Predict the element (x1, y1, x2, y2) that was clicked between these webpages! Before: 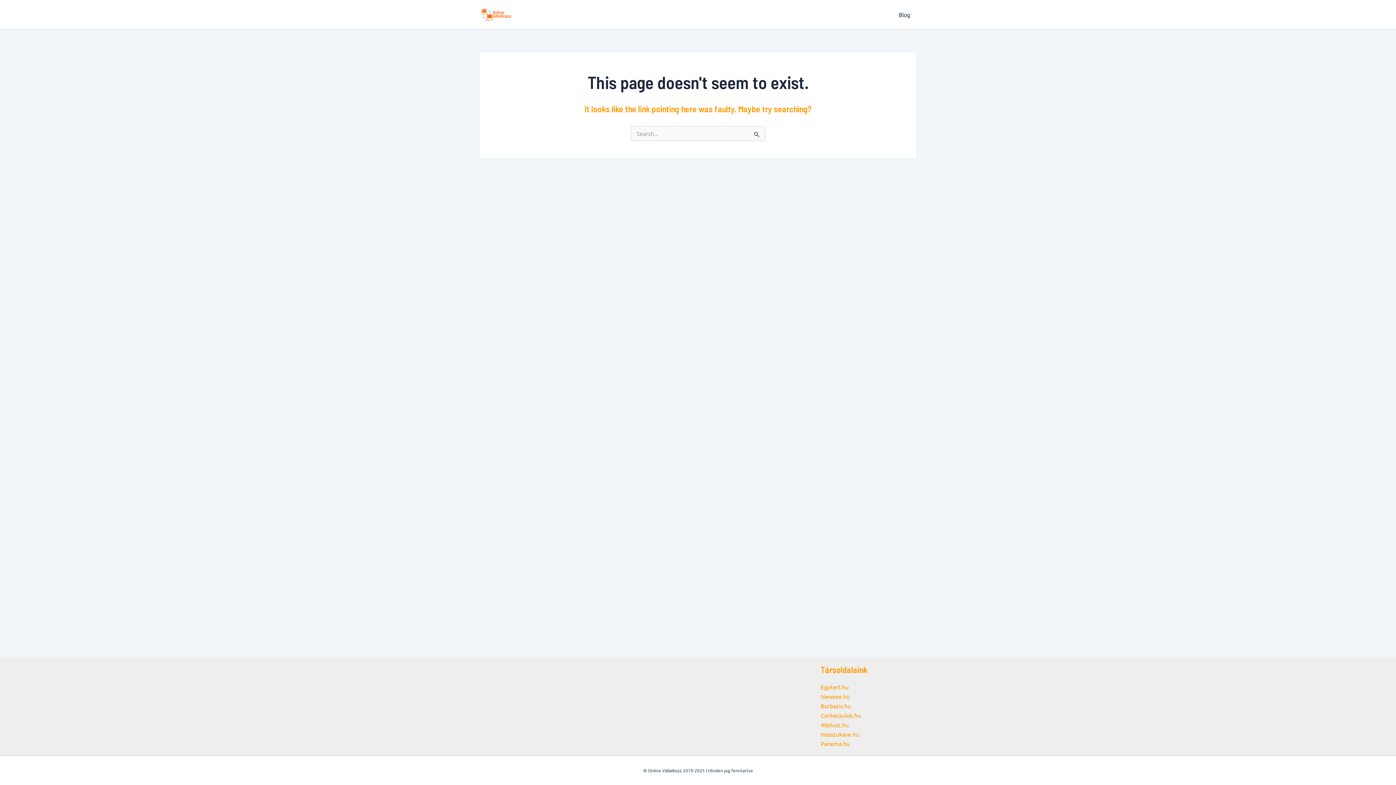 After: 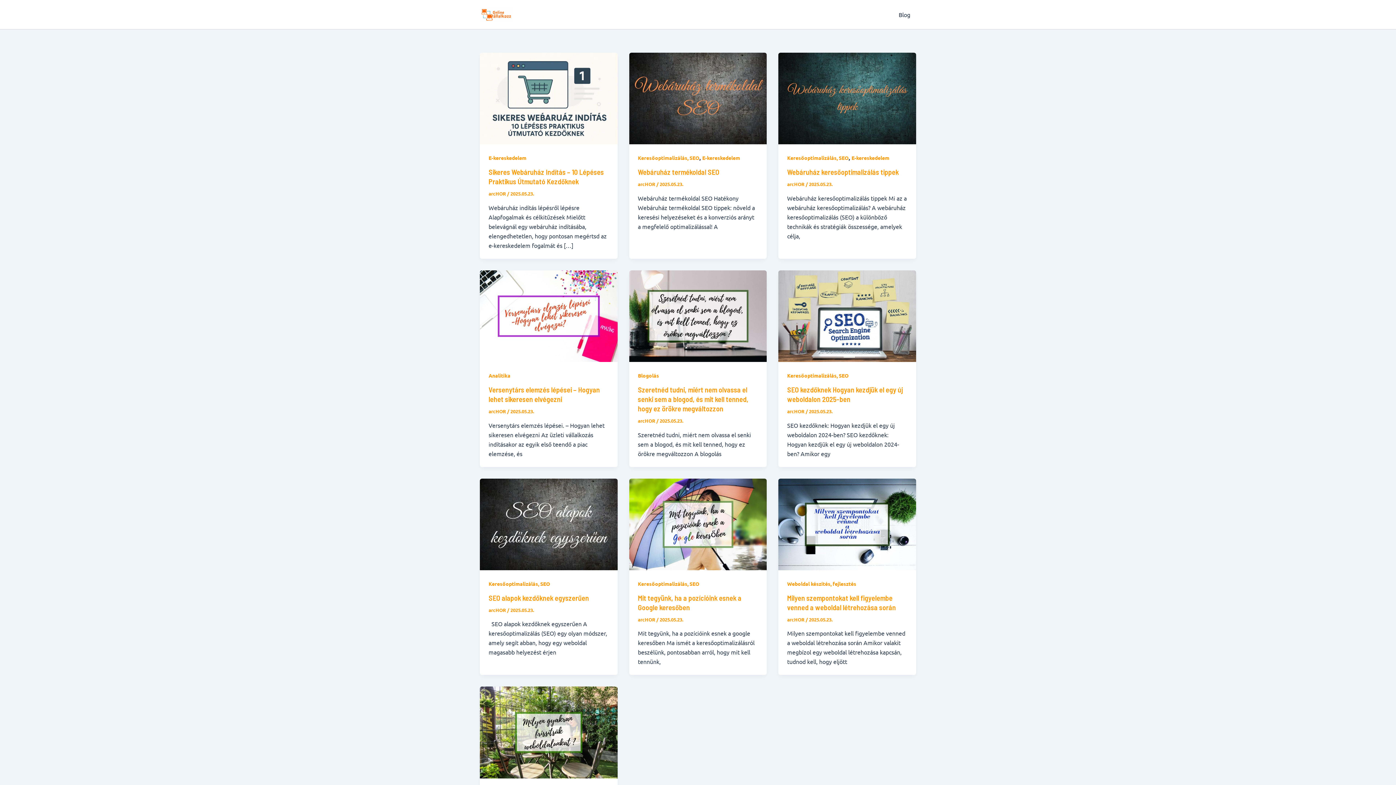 Action: bbox: (480, 9, 512, 17)